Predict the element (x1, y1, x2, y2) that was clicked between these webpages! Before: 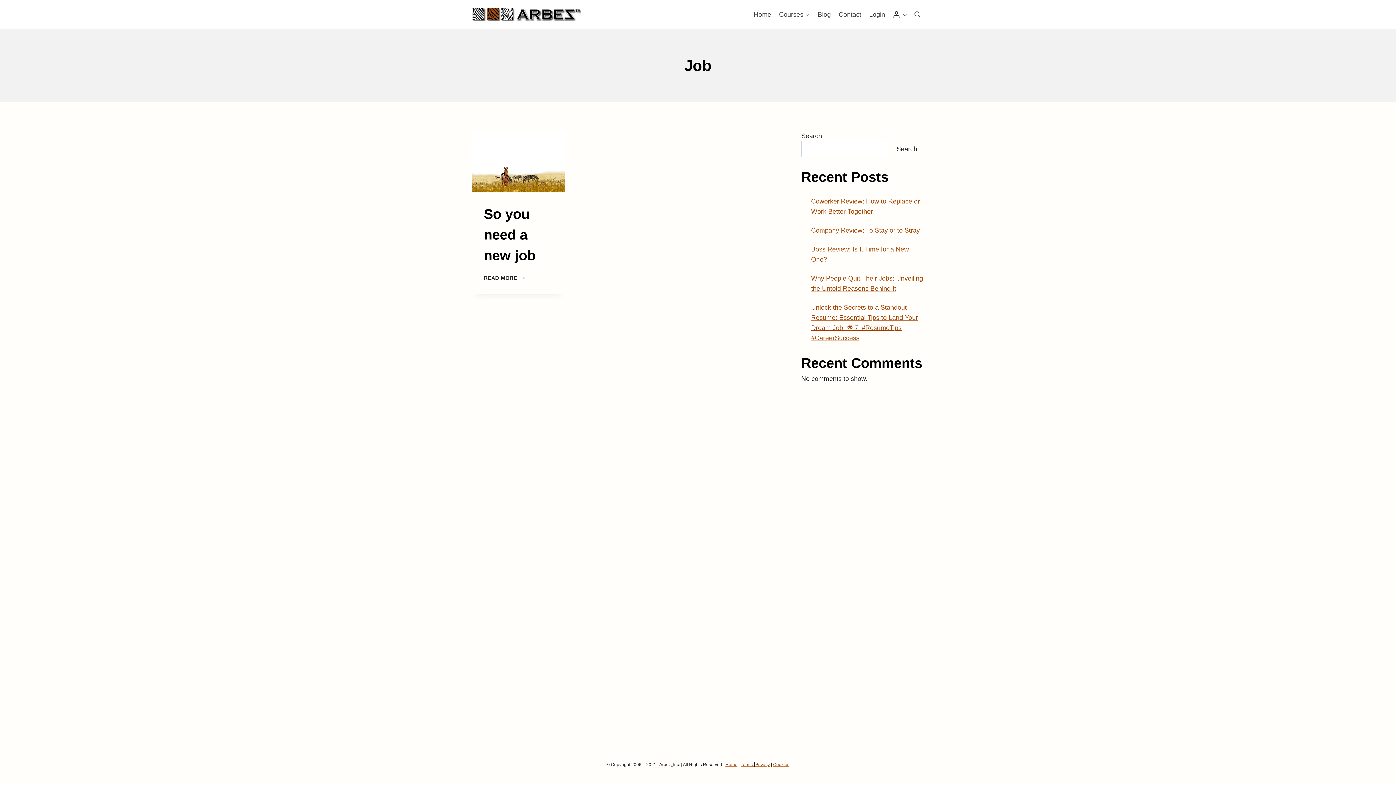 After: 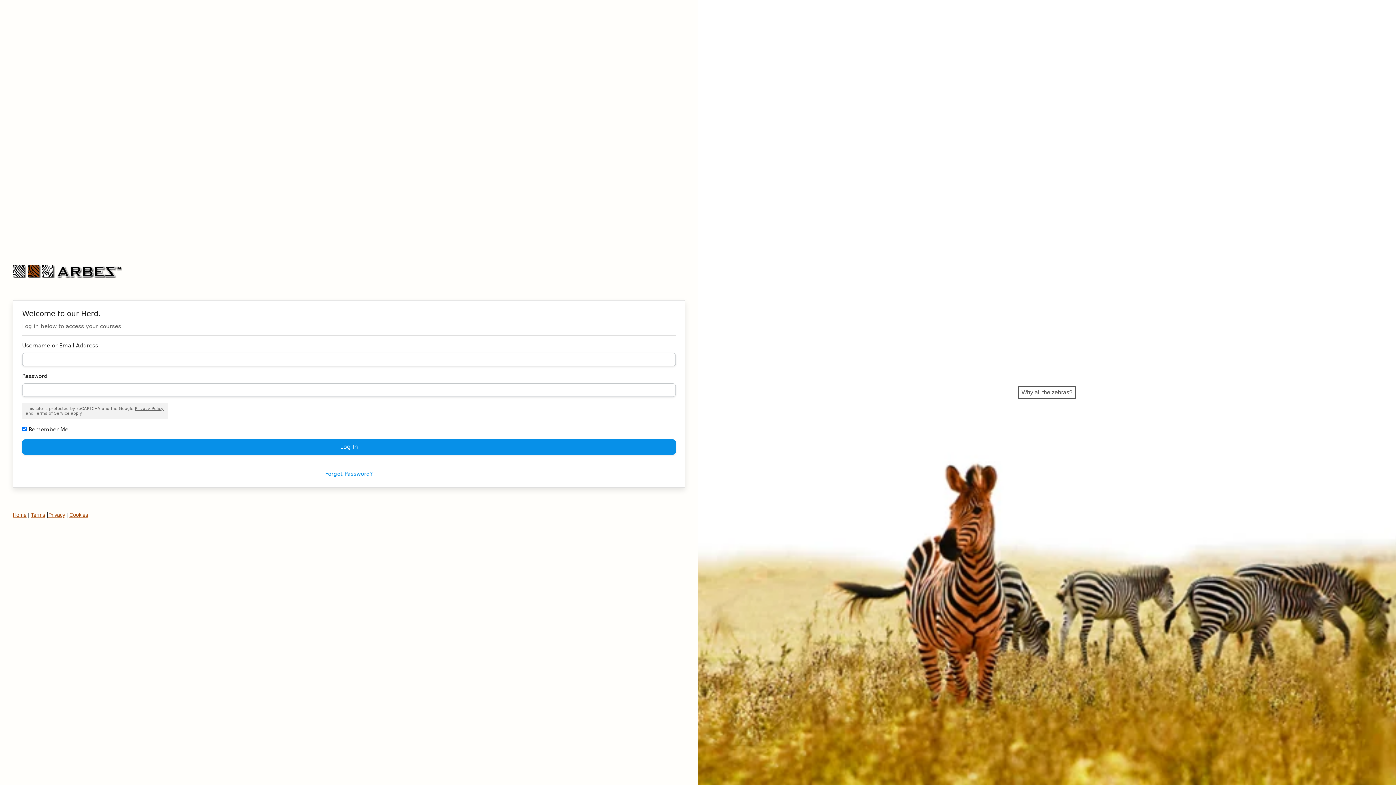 Action: label: Login bbox: (865, 5, 889, 23)